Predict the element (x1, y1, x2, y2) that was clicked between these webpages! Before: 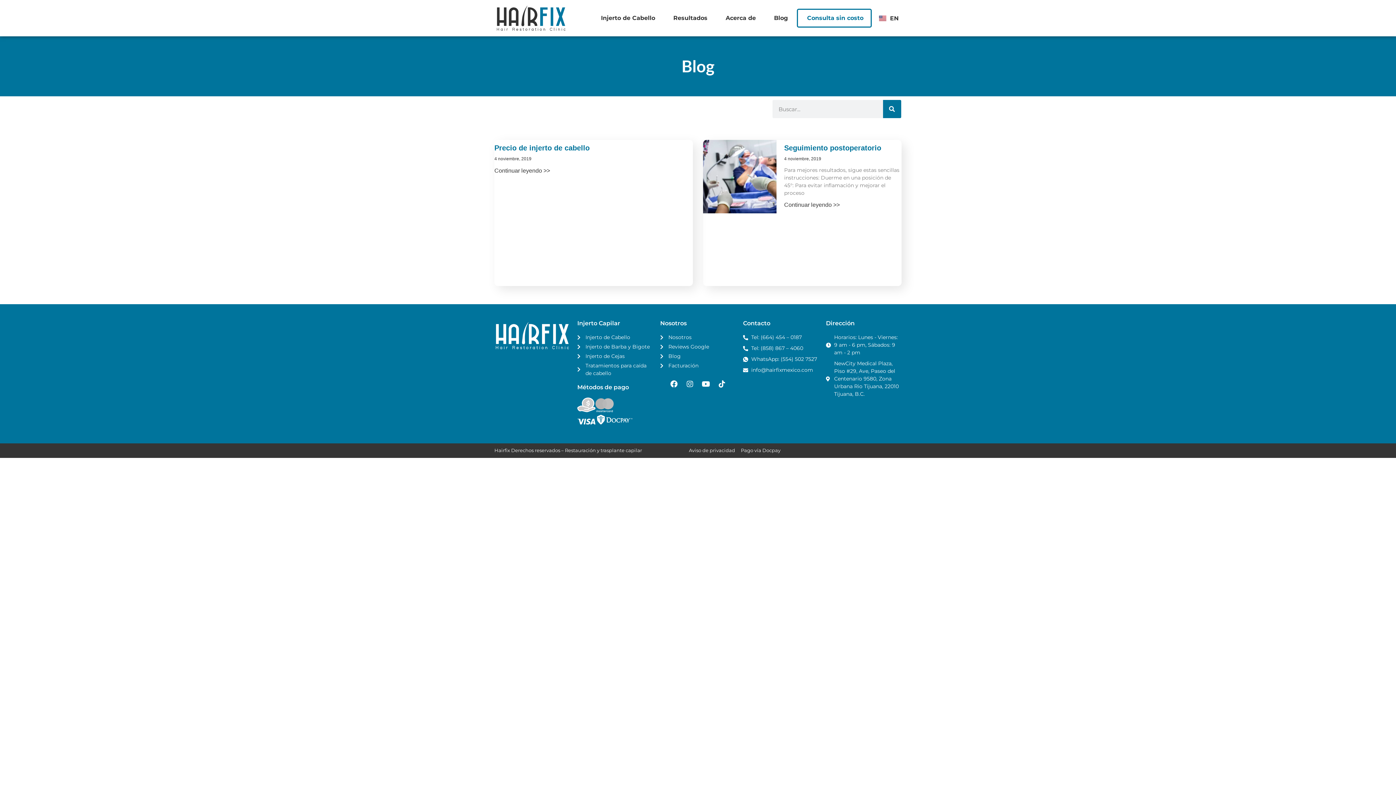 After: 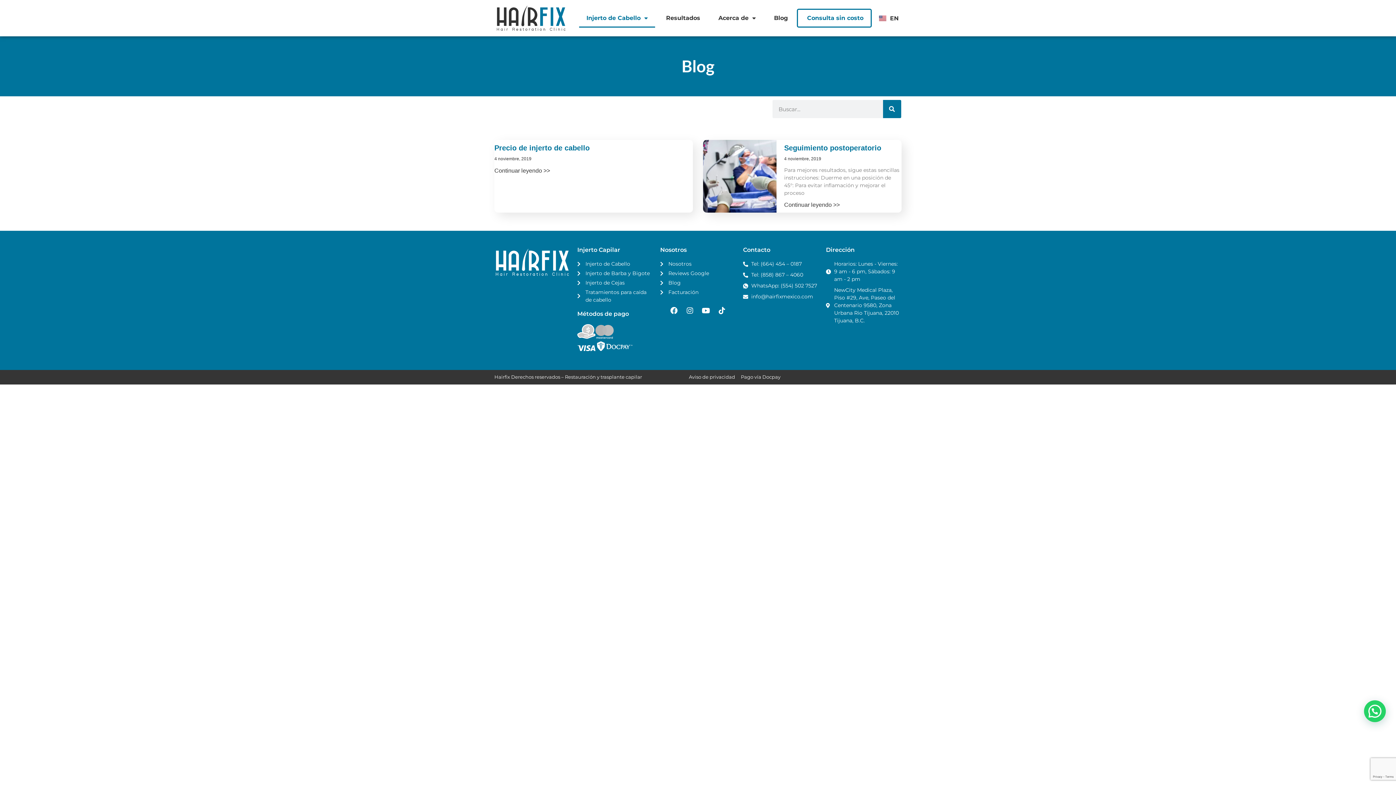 Action: bbox: (593, 8, 662, 27) label: Injerto de Cabello